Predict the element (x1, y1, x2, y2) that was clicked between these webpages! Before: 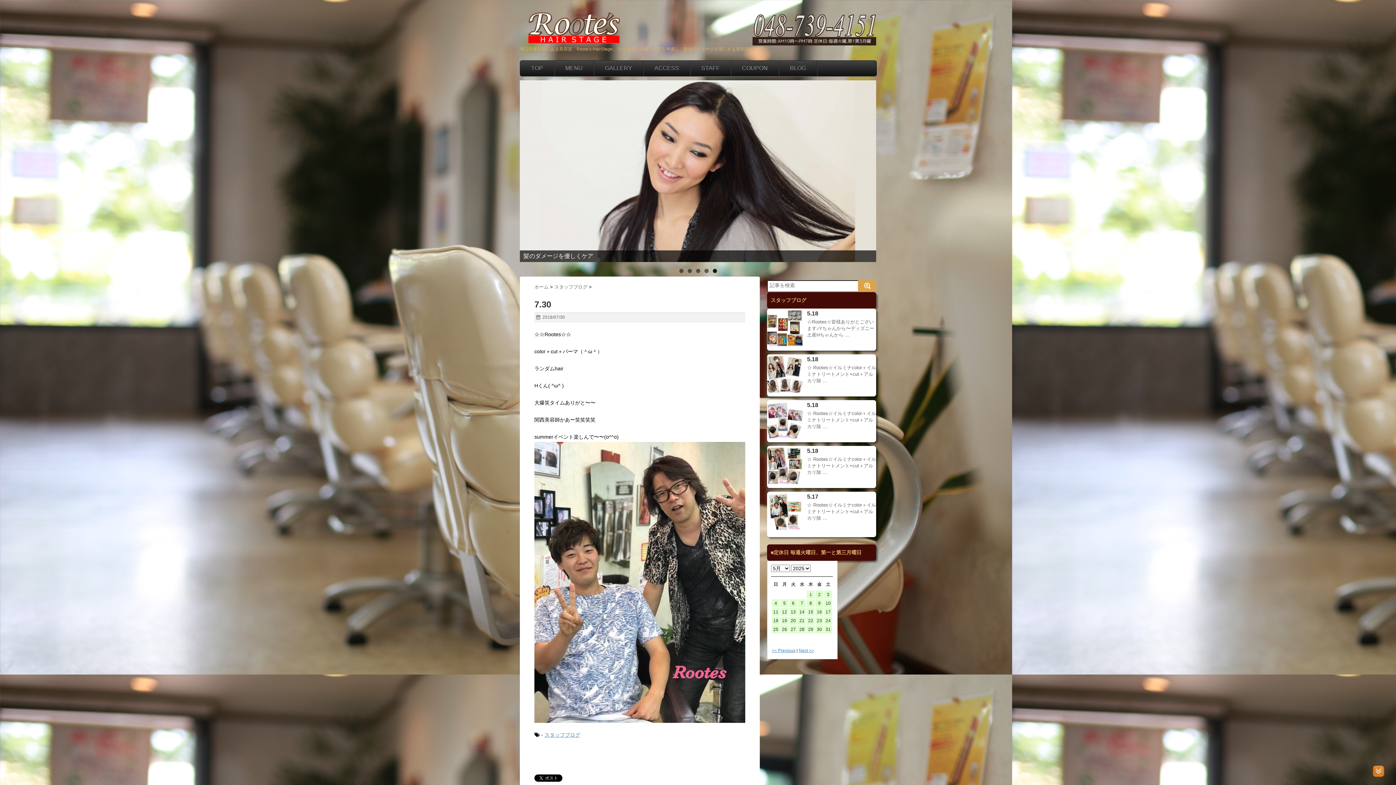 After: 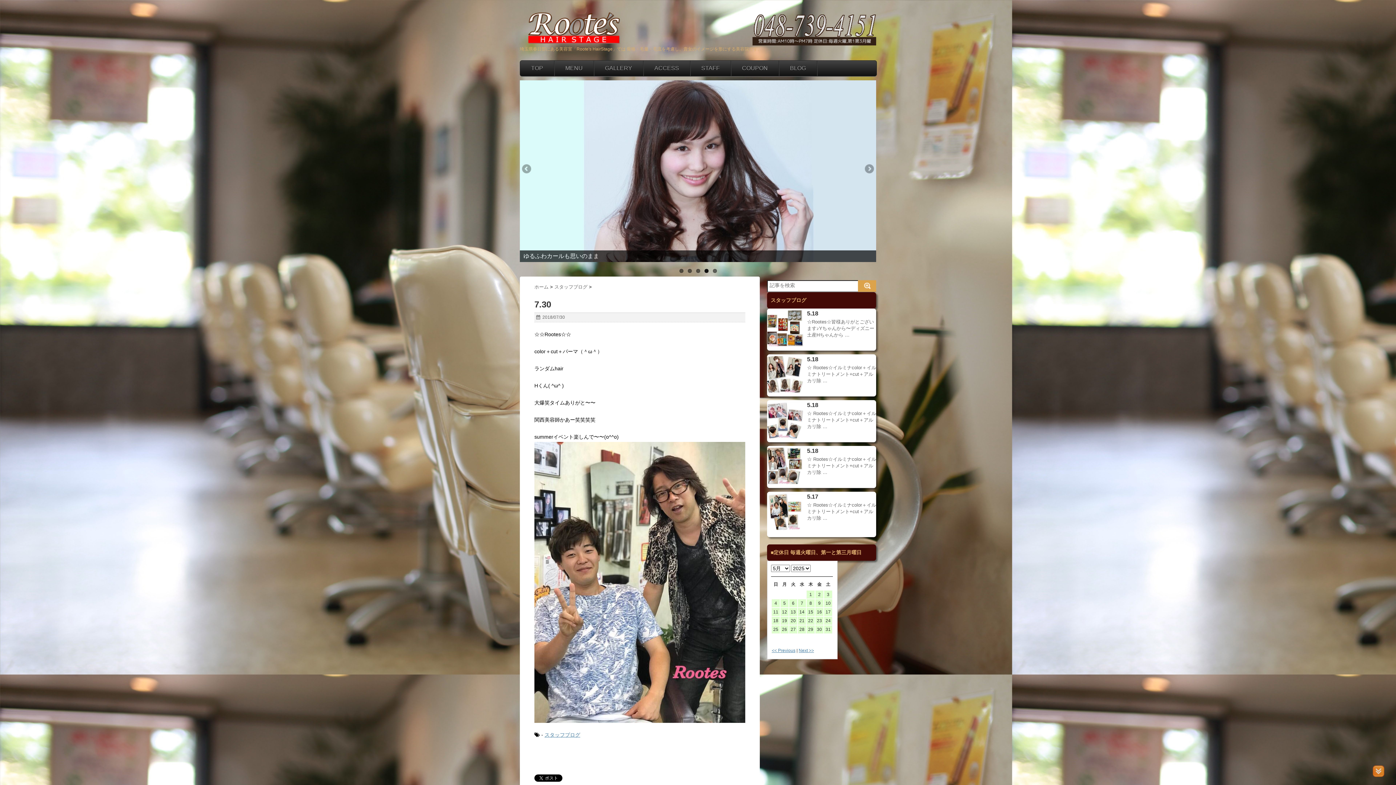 Action: bbox: (704, 269, 708, 273) label: 4